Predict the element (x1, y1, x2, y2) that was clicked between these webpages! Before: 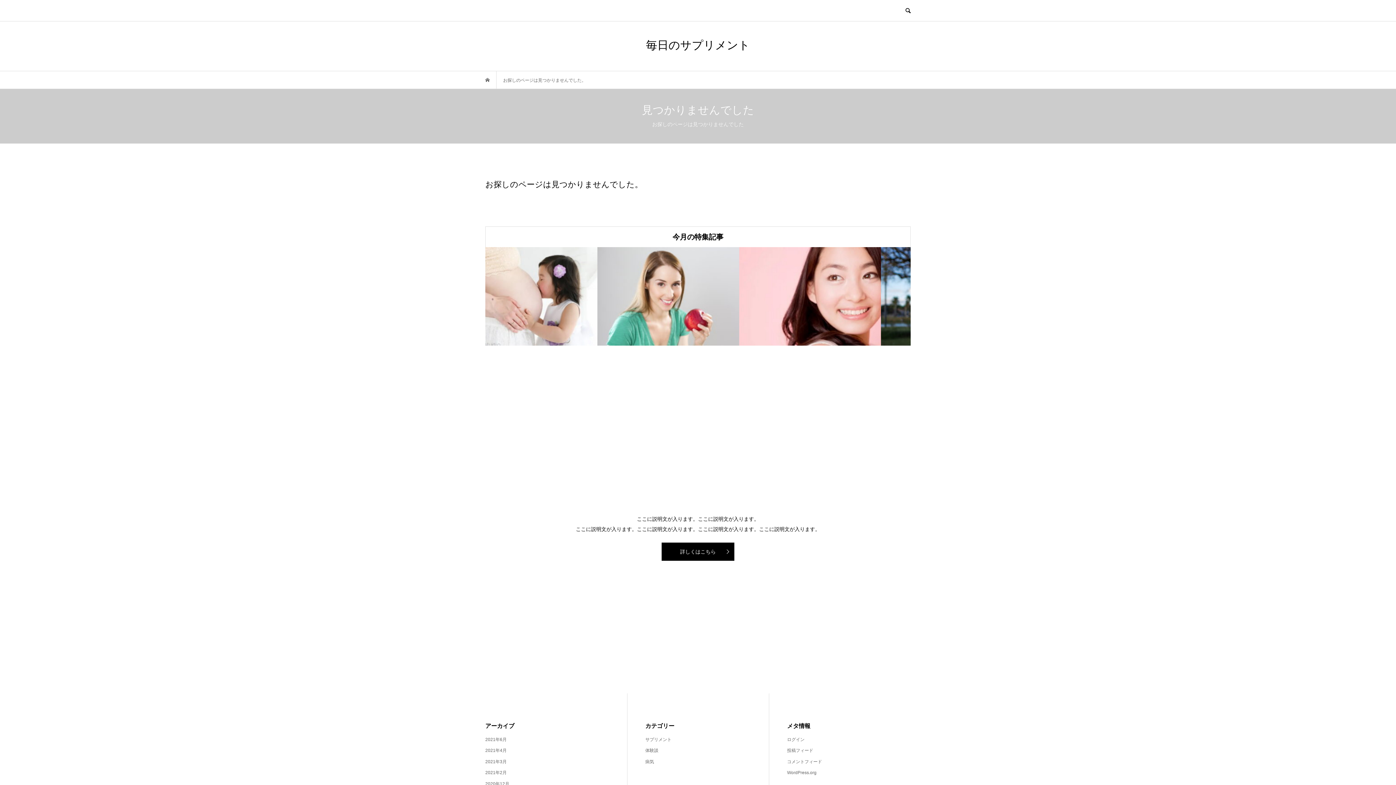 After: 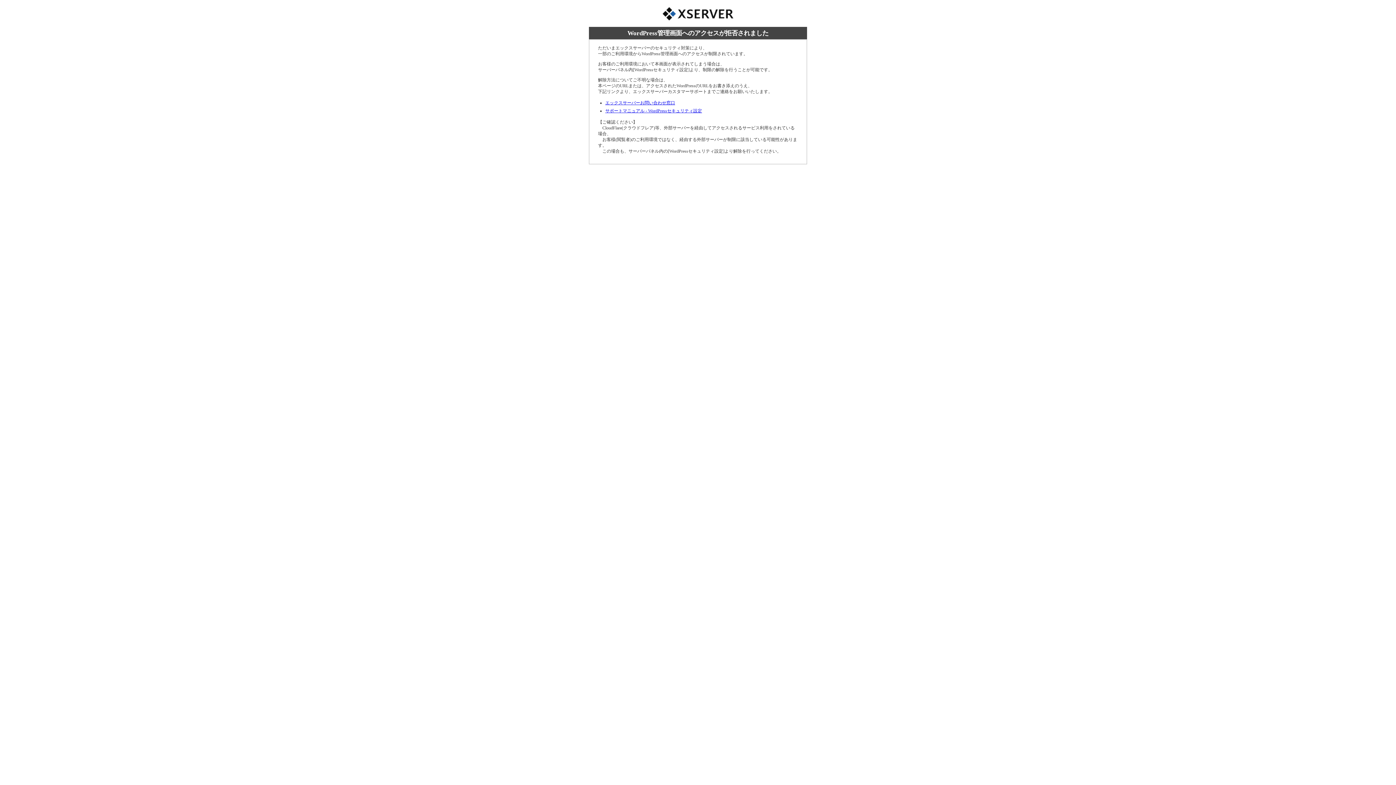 Action: bbox: (787, 734, 804, 745) label: ログイン